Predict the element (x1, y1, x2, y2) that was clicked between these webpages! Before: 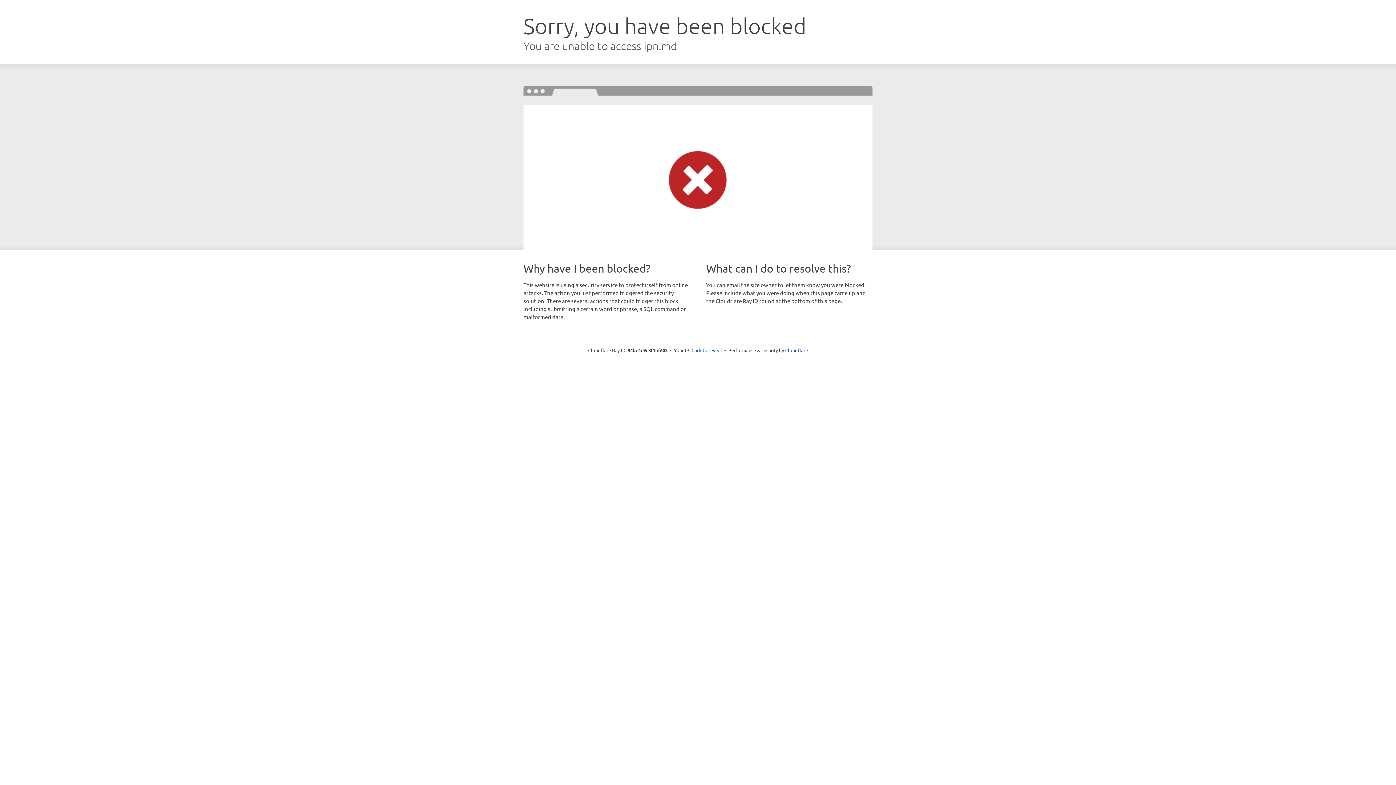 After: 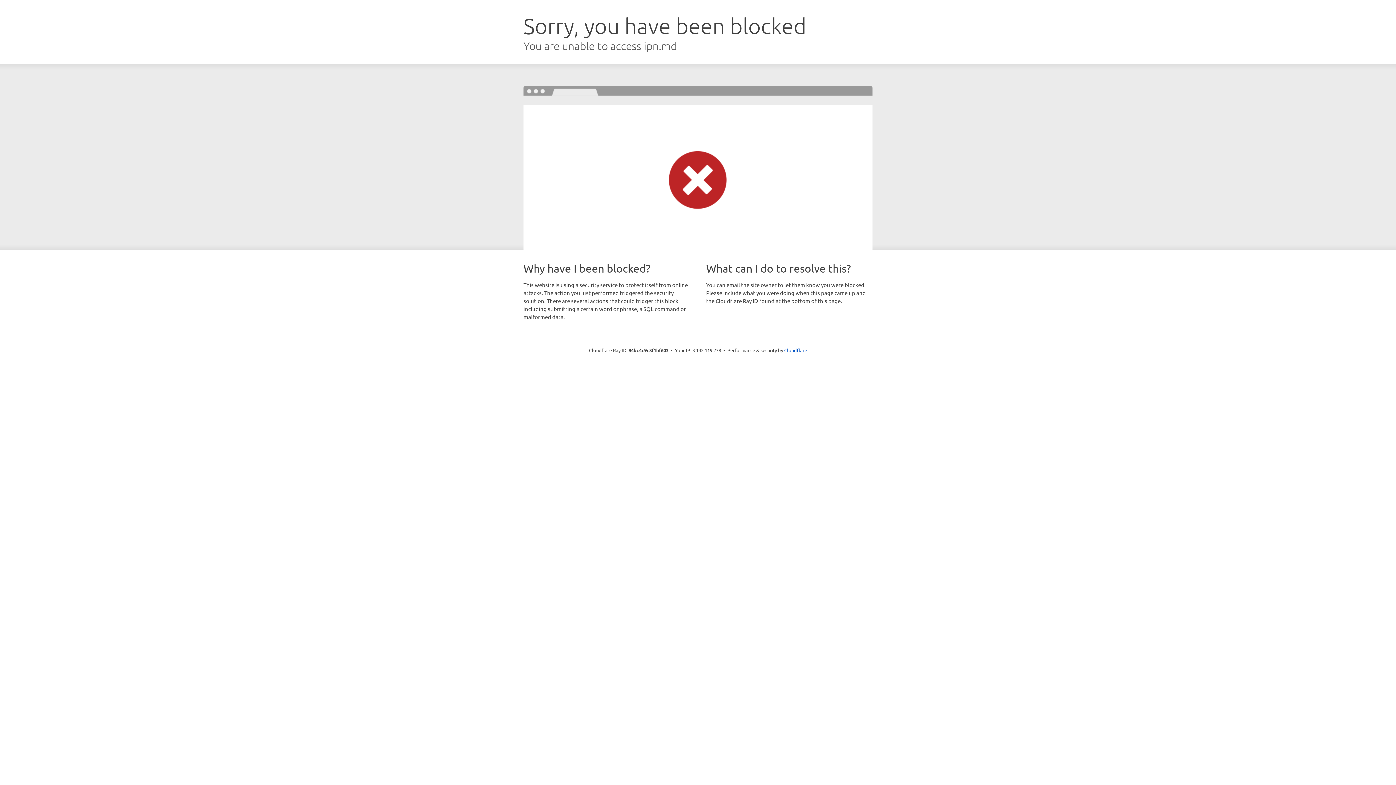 Action: bbox: (691, 346, 722, 353) label: Click to reveal